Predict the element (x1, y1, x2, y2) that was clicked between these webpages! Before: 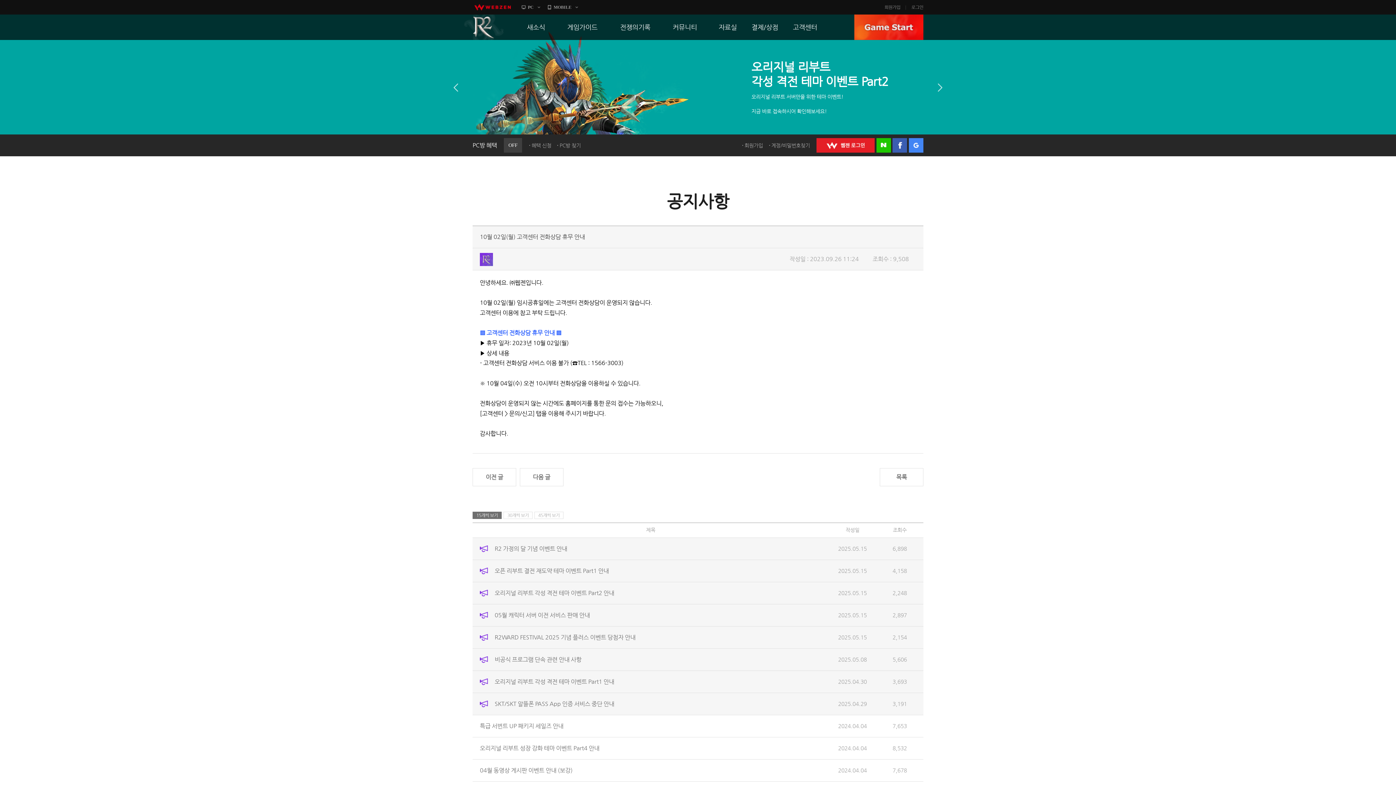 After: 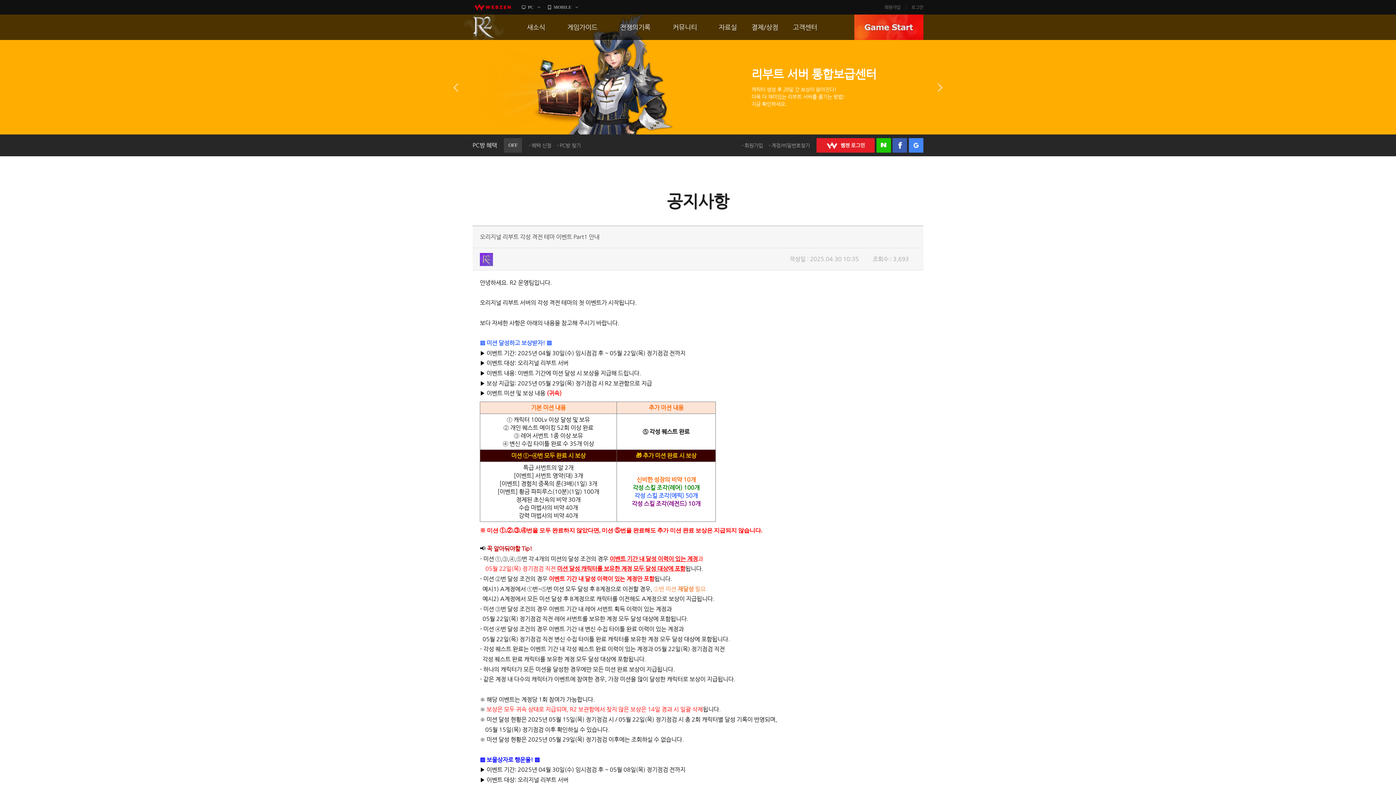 Action: bbox: (494, 678, 614, 685) label: 오리지널 리부트 각성 격전 테마 이벤트 Part1 안내